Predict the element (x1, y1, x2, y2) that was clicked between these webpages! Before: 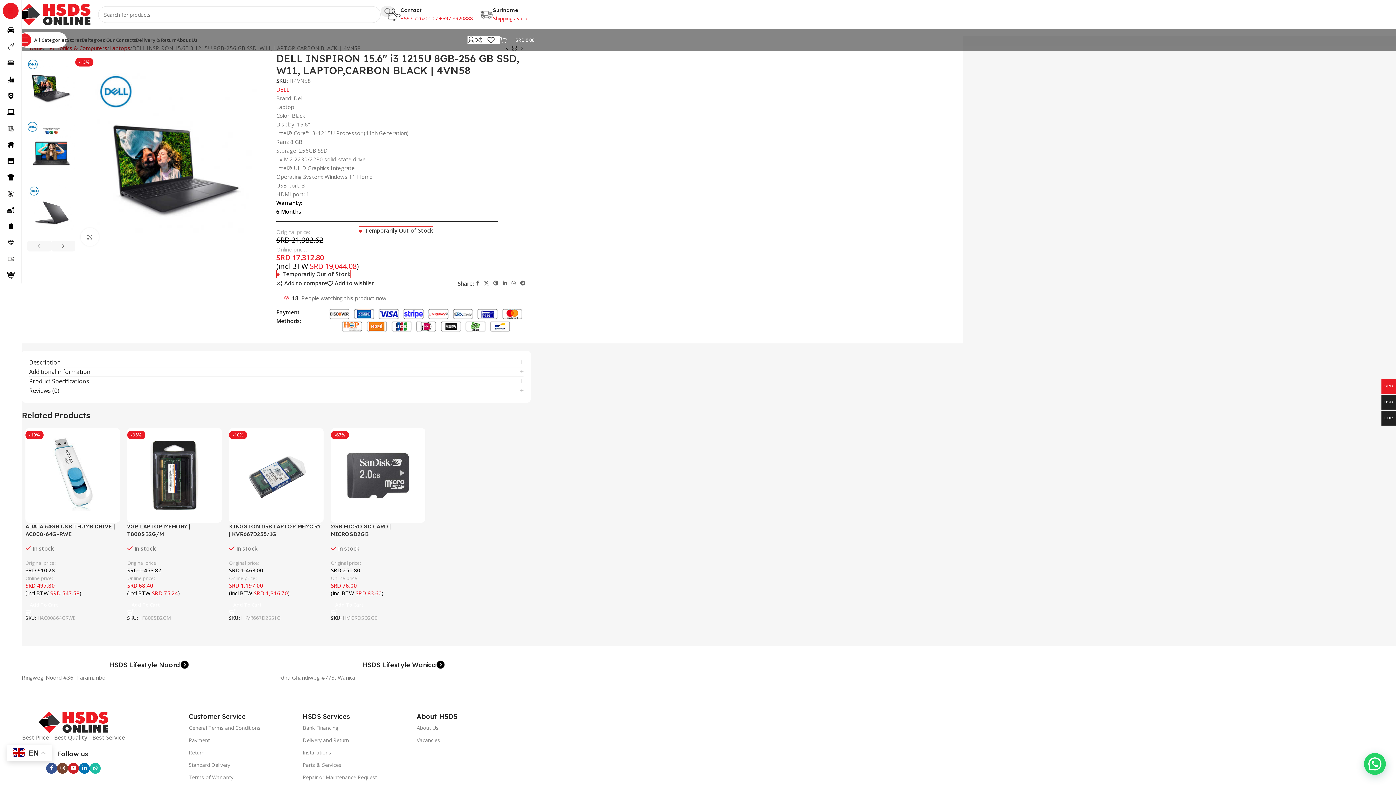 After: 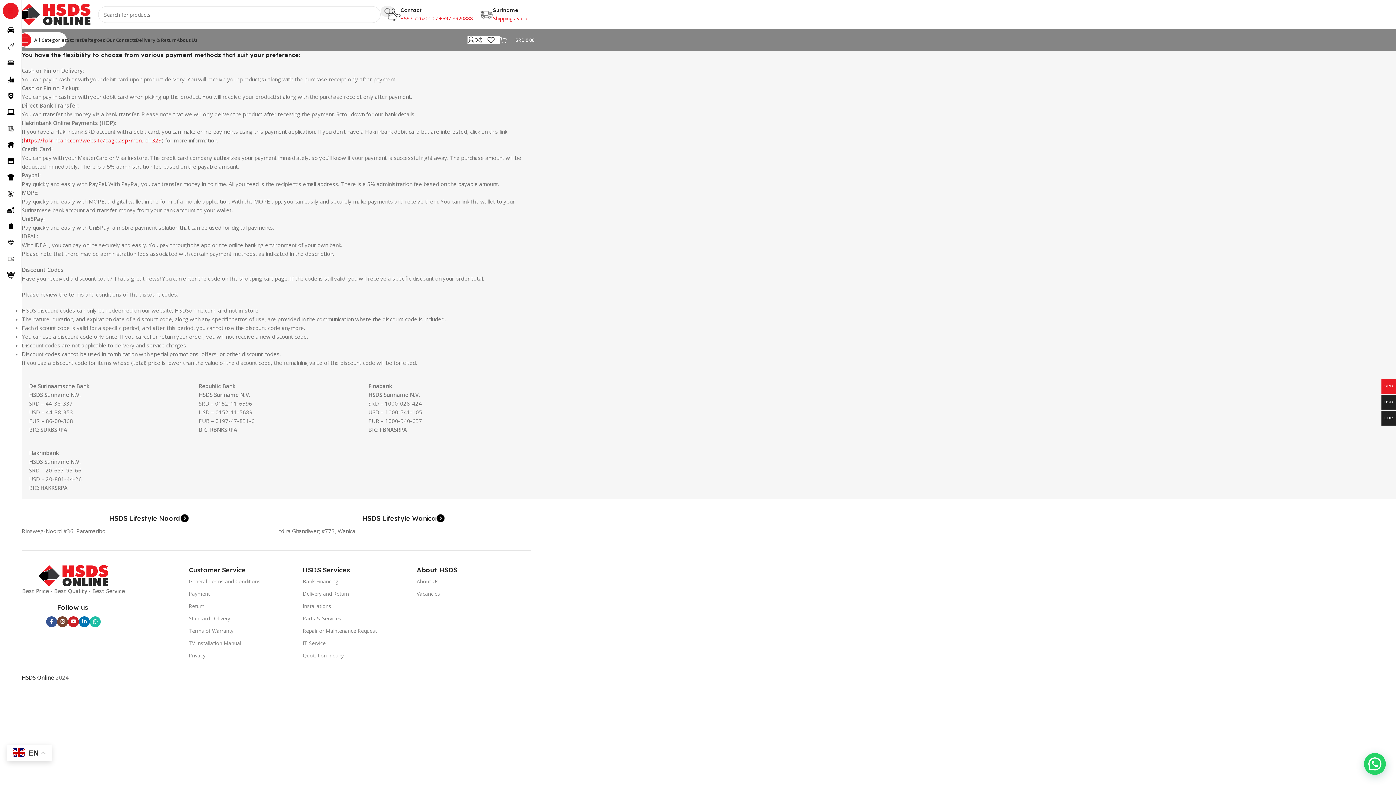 Action: bbox: (188, 734, 302, 746) label: Payment